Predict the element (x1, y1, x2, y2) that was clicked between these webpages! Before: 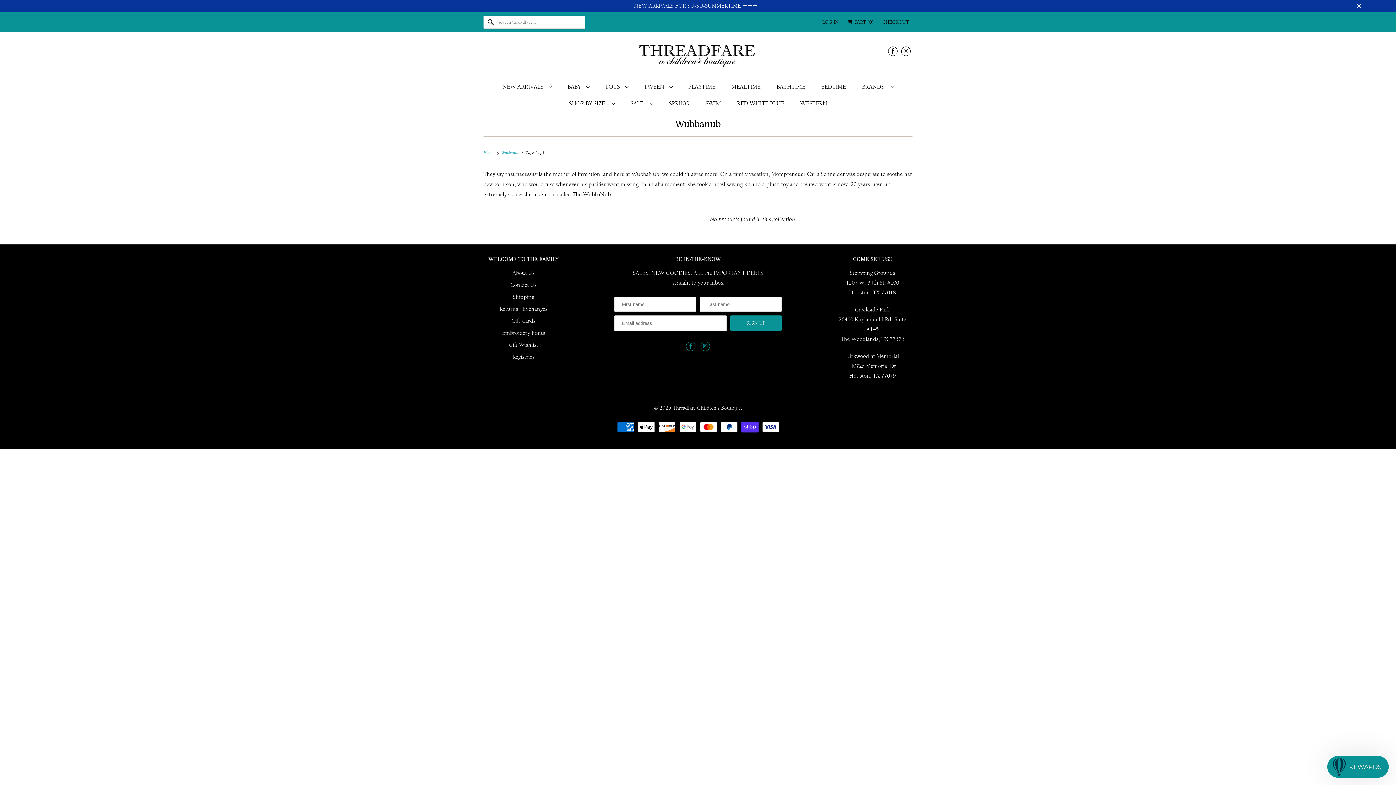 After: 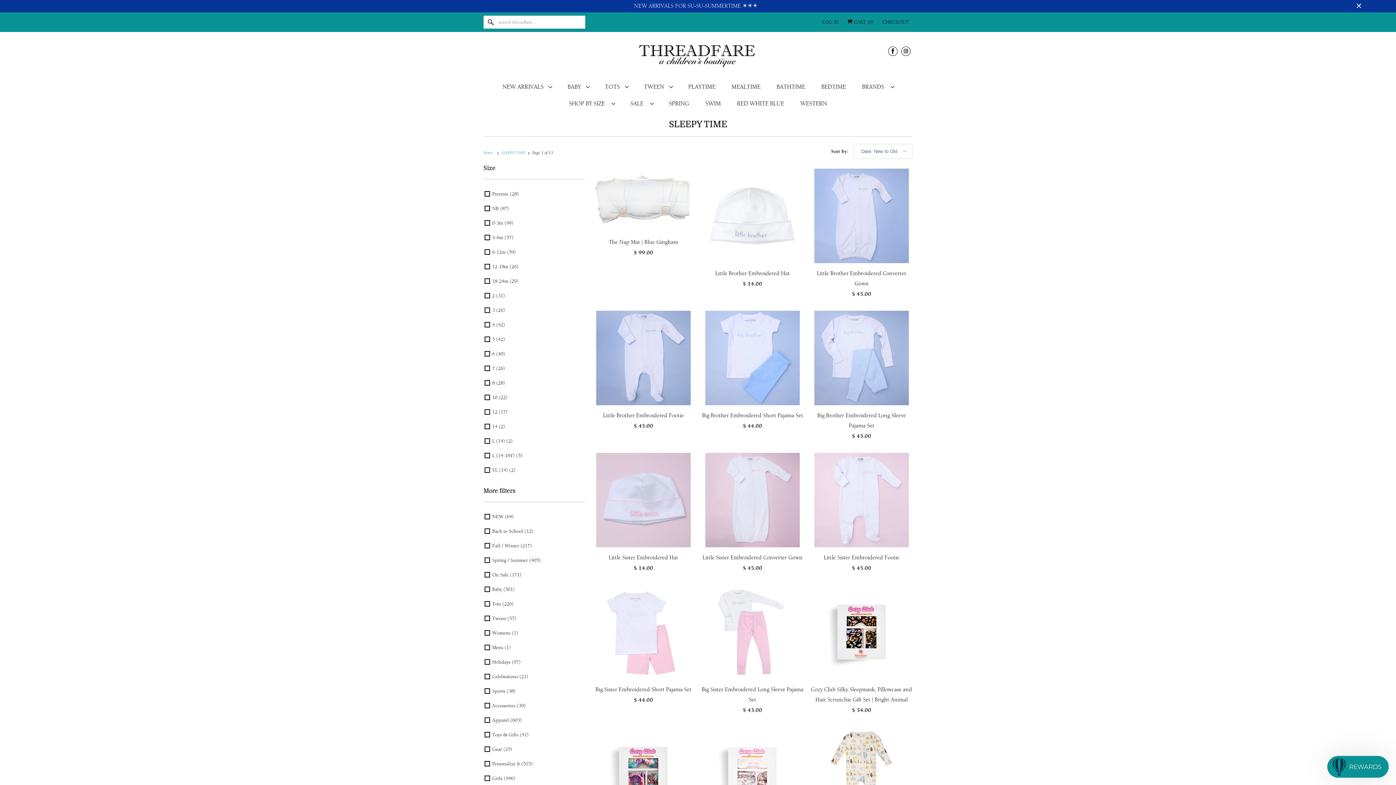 Action: label: BEDTIME bbox: (821, 81, 846, 91)